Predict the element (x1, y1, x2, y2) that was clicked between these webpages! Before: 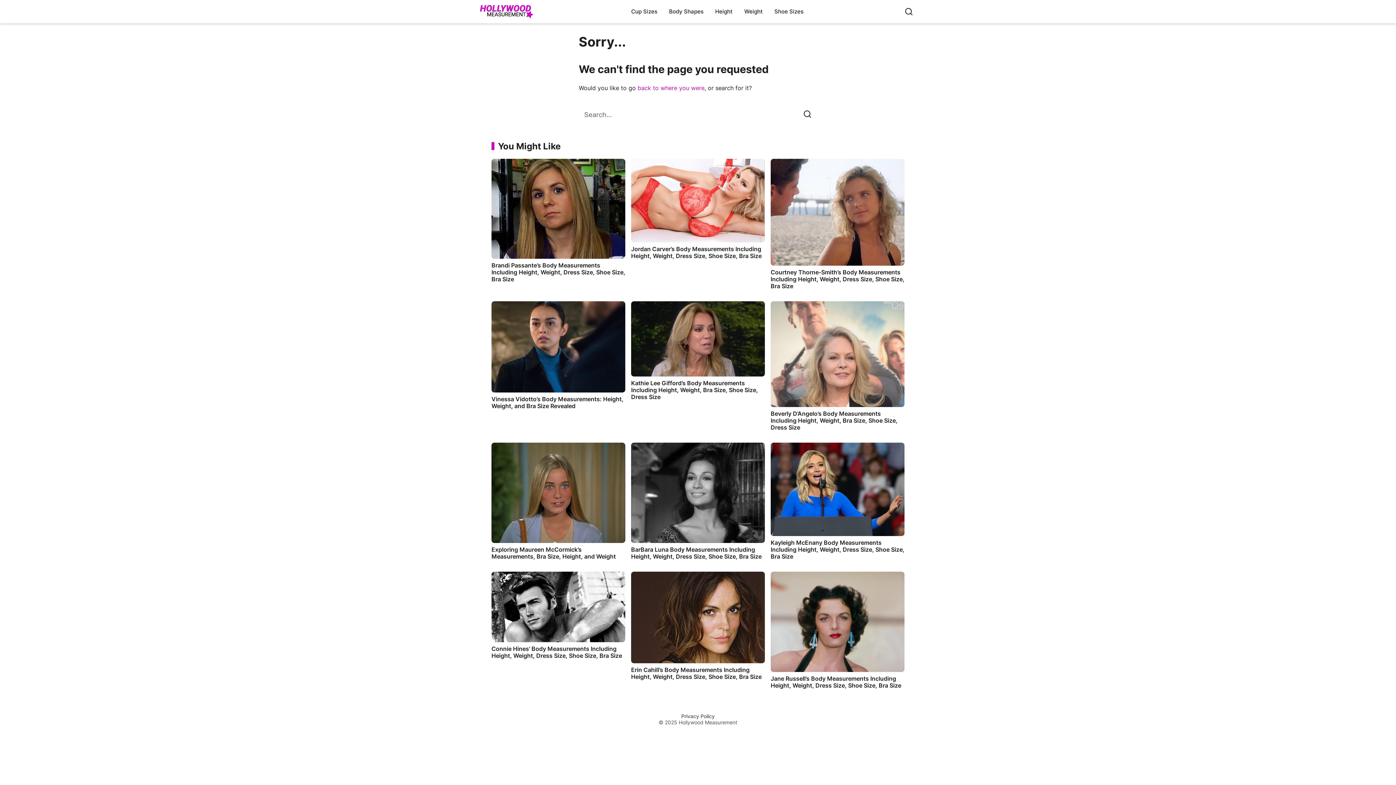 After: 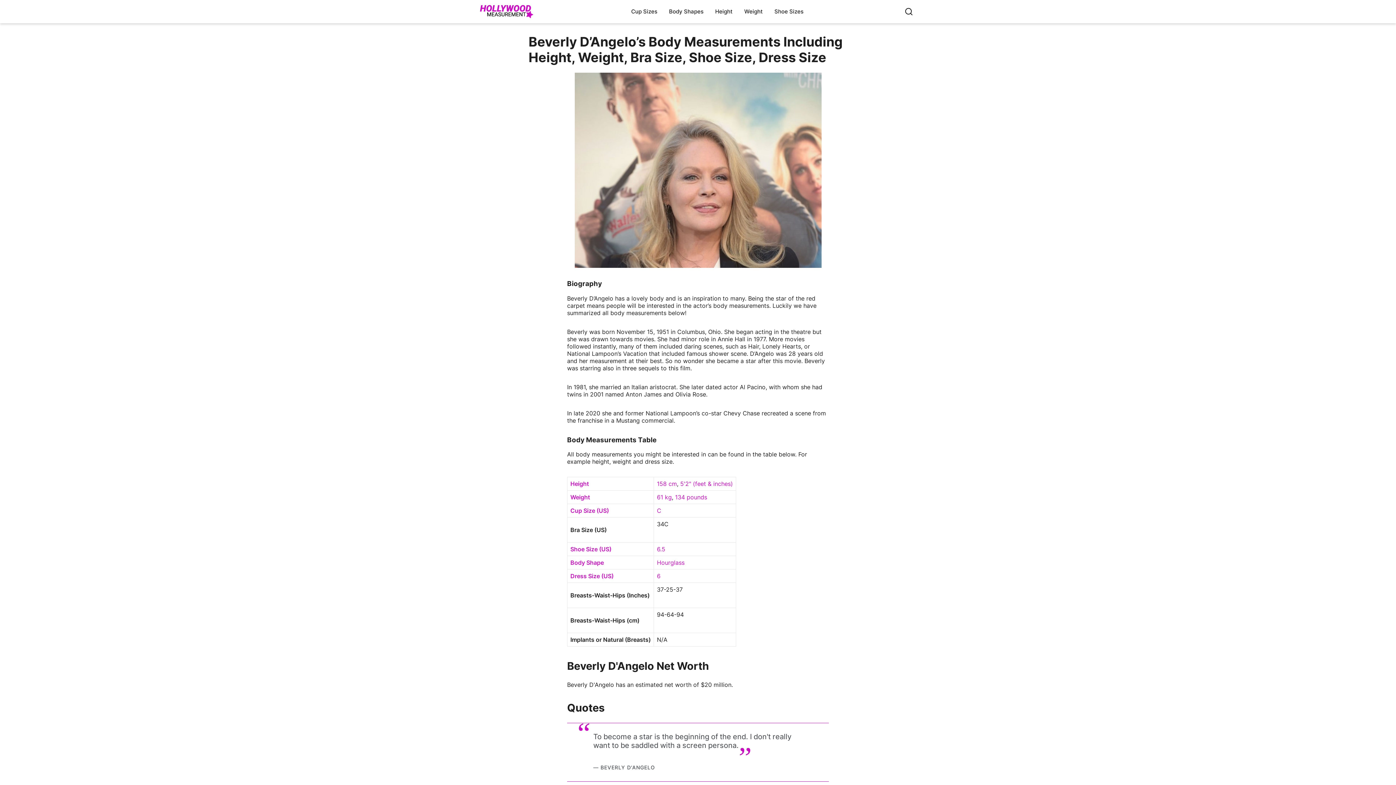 Action: label: Beverly D’Angelo’s Body Measurements Including Height, Weight, Bra Size, Shoe Size, Dress Size bbox: (770, 301, 904, 437)